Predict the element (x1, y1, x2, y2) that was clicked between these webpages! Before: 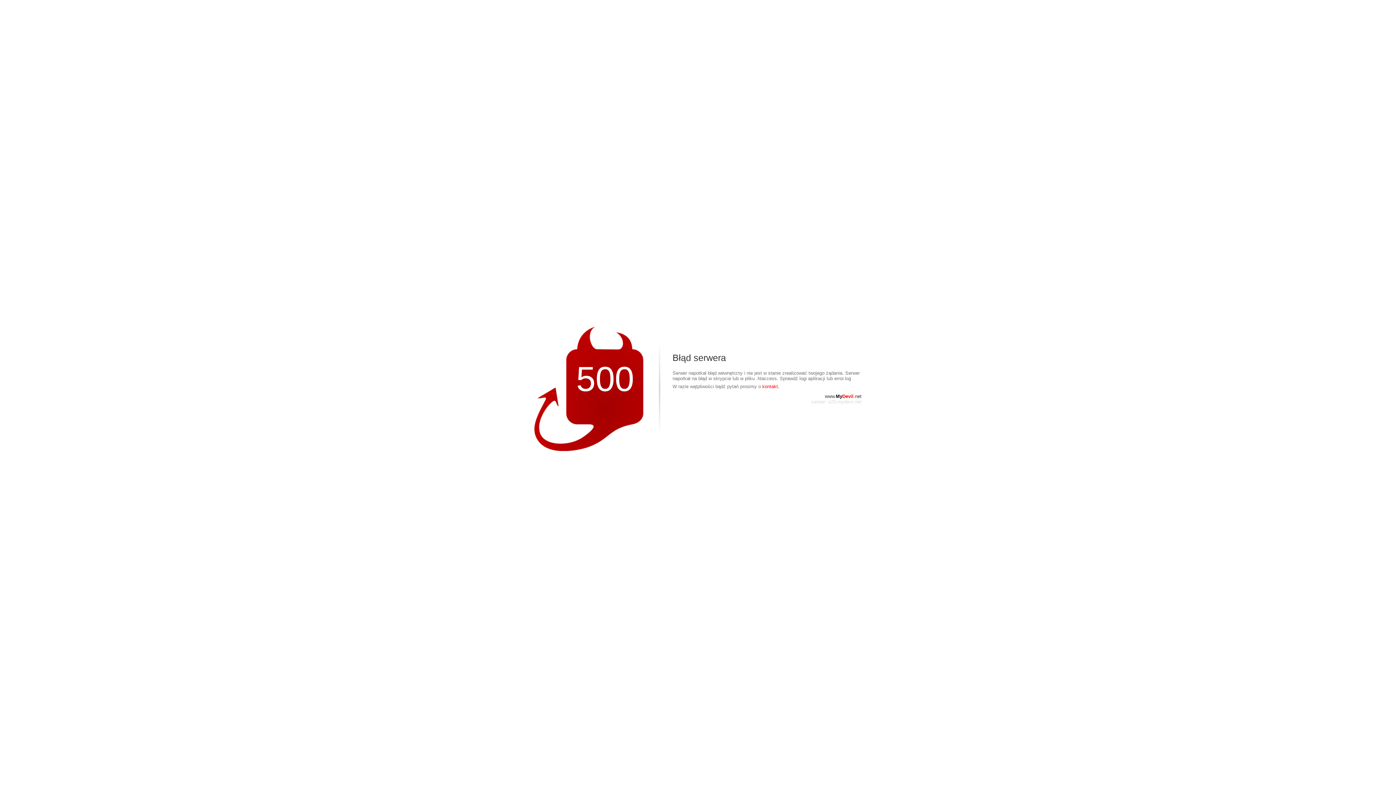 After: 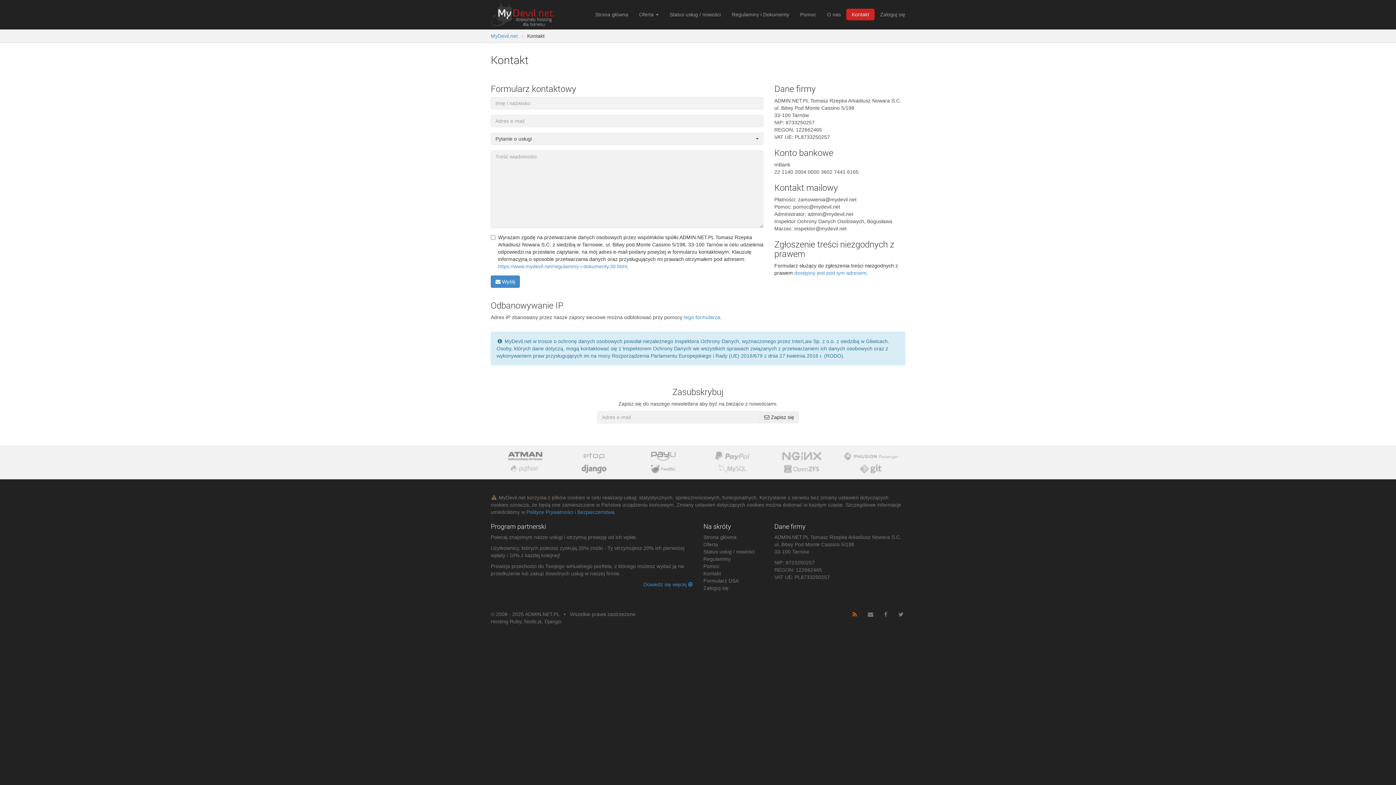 Action: bbox: (762, 384, 779, 389) label: kontakt.